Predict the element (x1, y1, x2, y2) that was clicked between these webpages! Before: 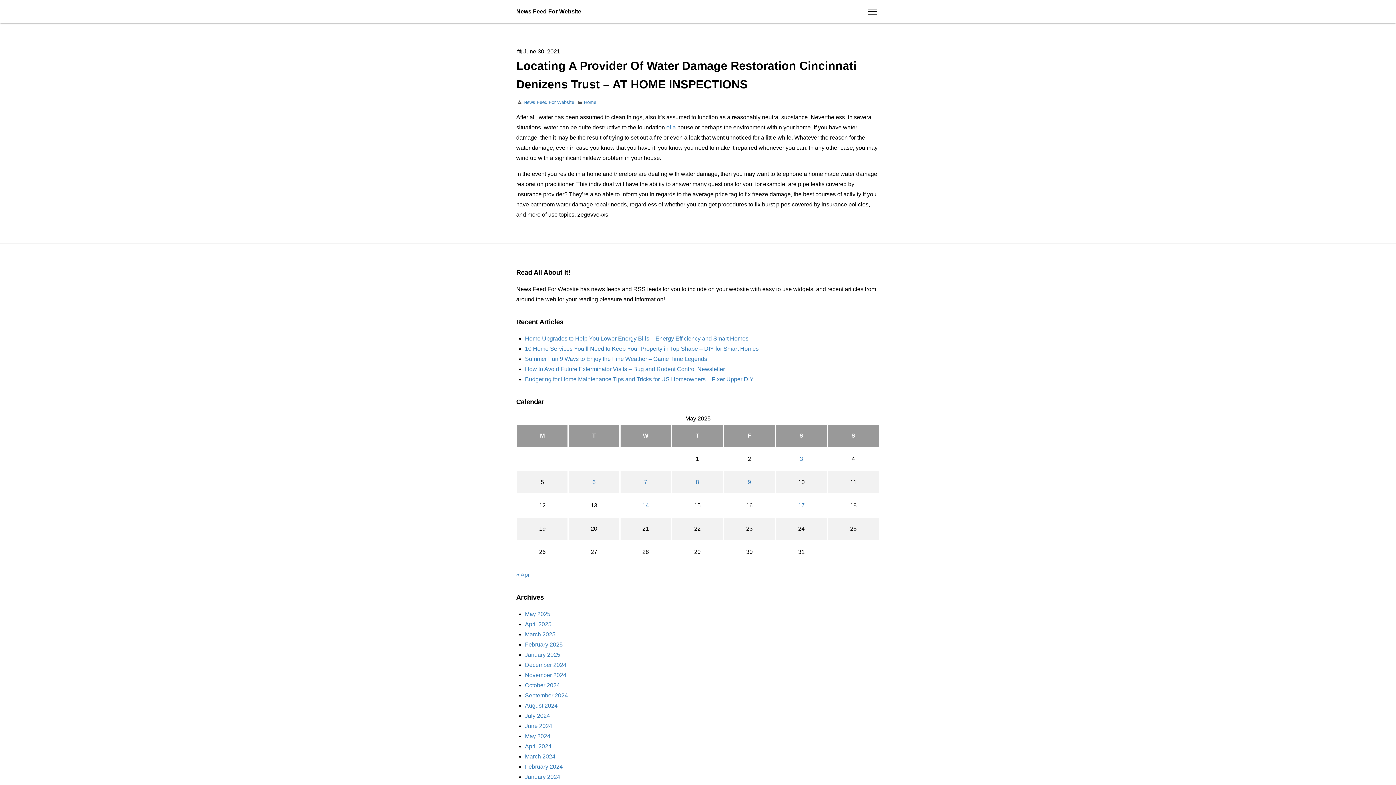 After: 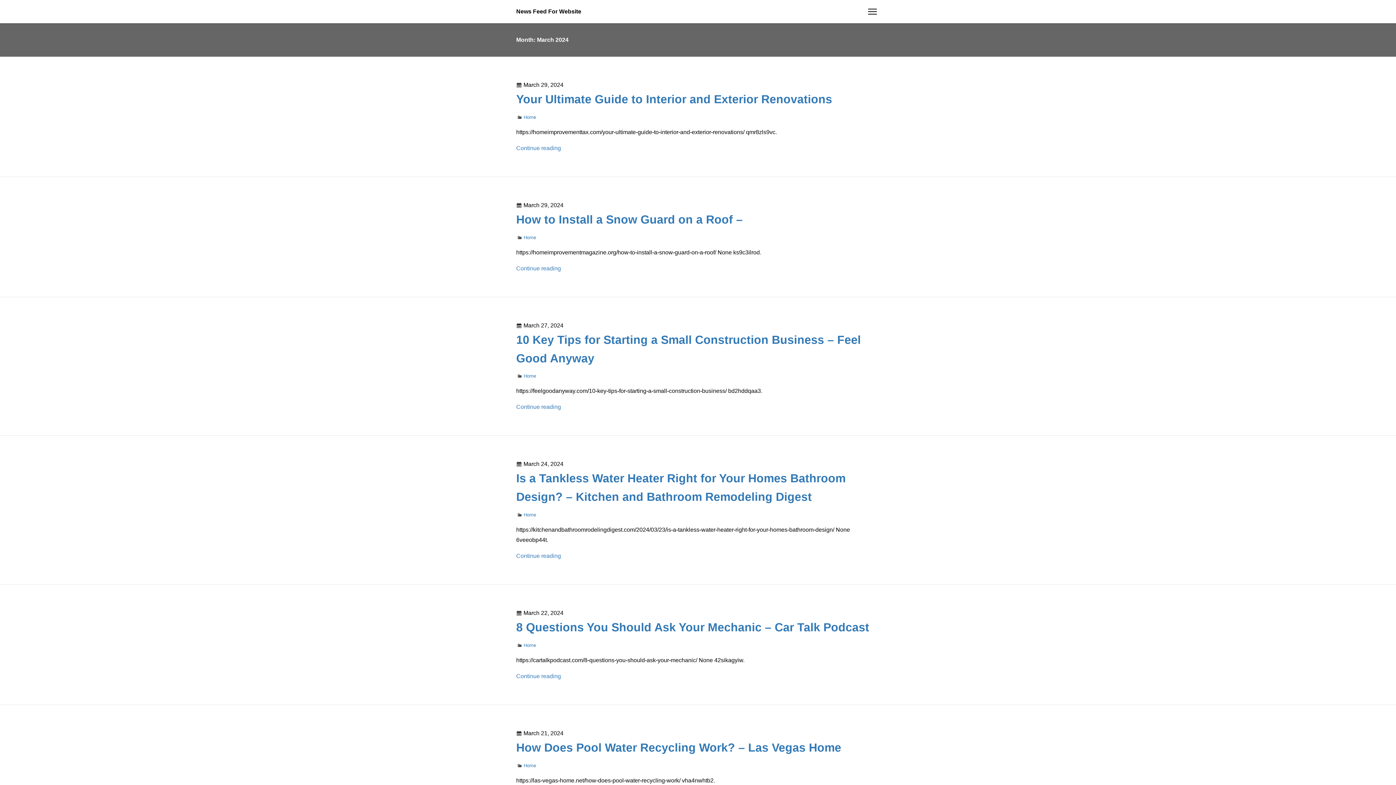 Action: bbox: (525, 753, 555, 759) label: March 2024